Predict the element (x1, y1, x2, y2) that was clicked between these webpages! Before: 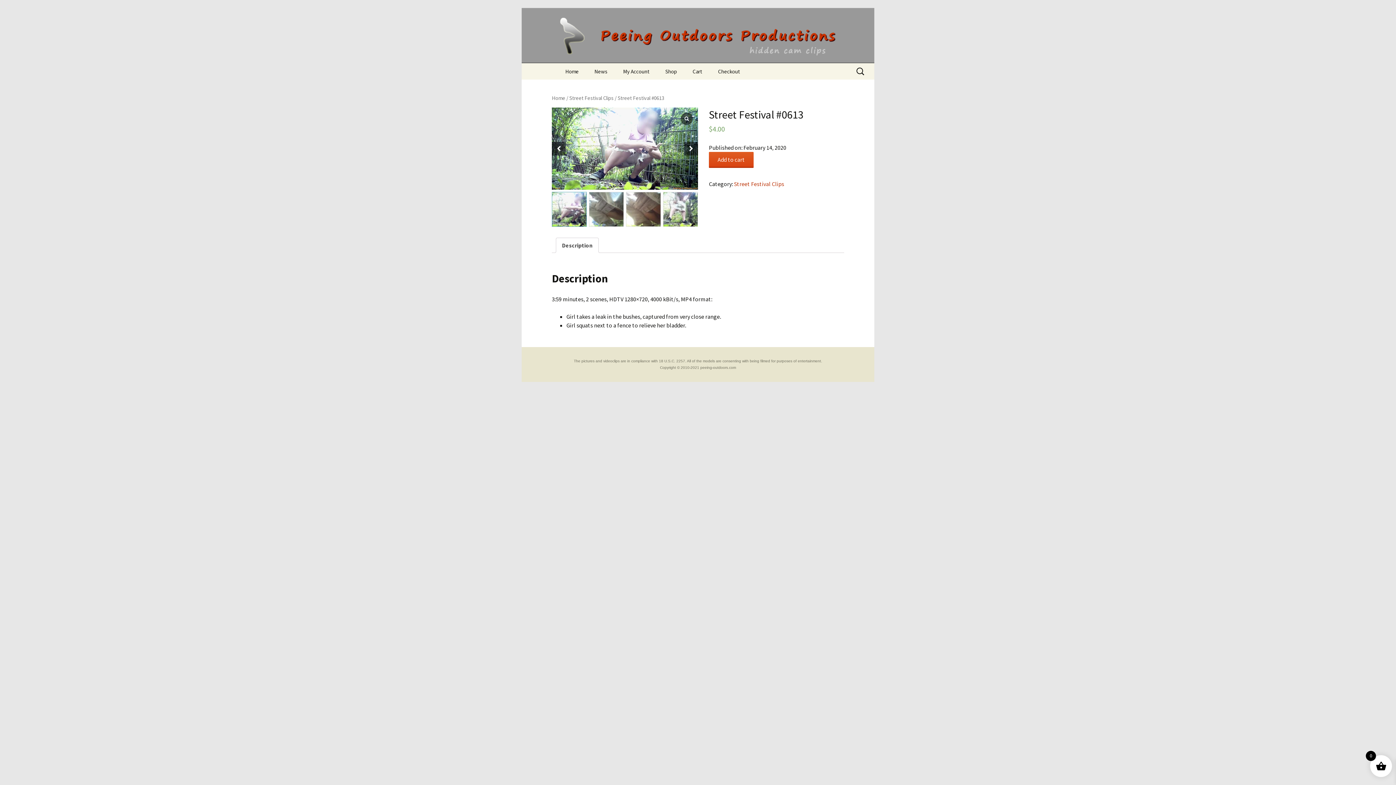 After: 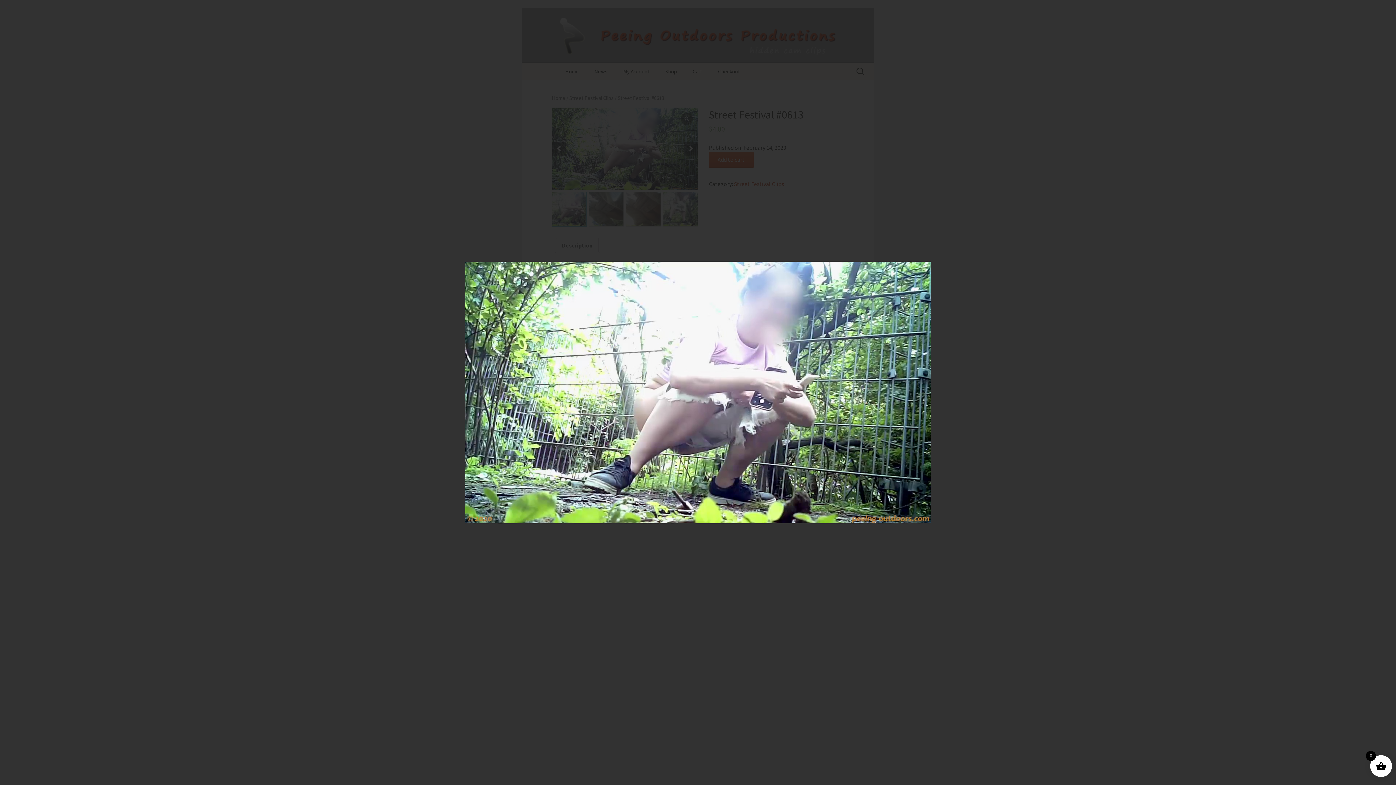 Action: bbox: (680, 112, 693, 124)